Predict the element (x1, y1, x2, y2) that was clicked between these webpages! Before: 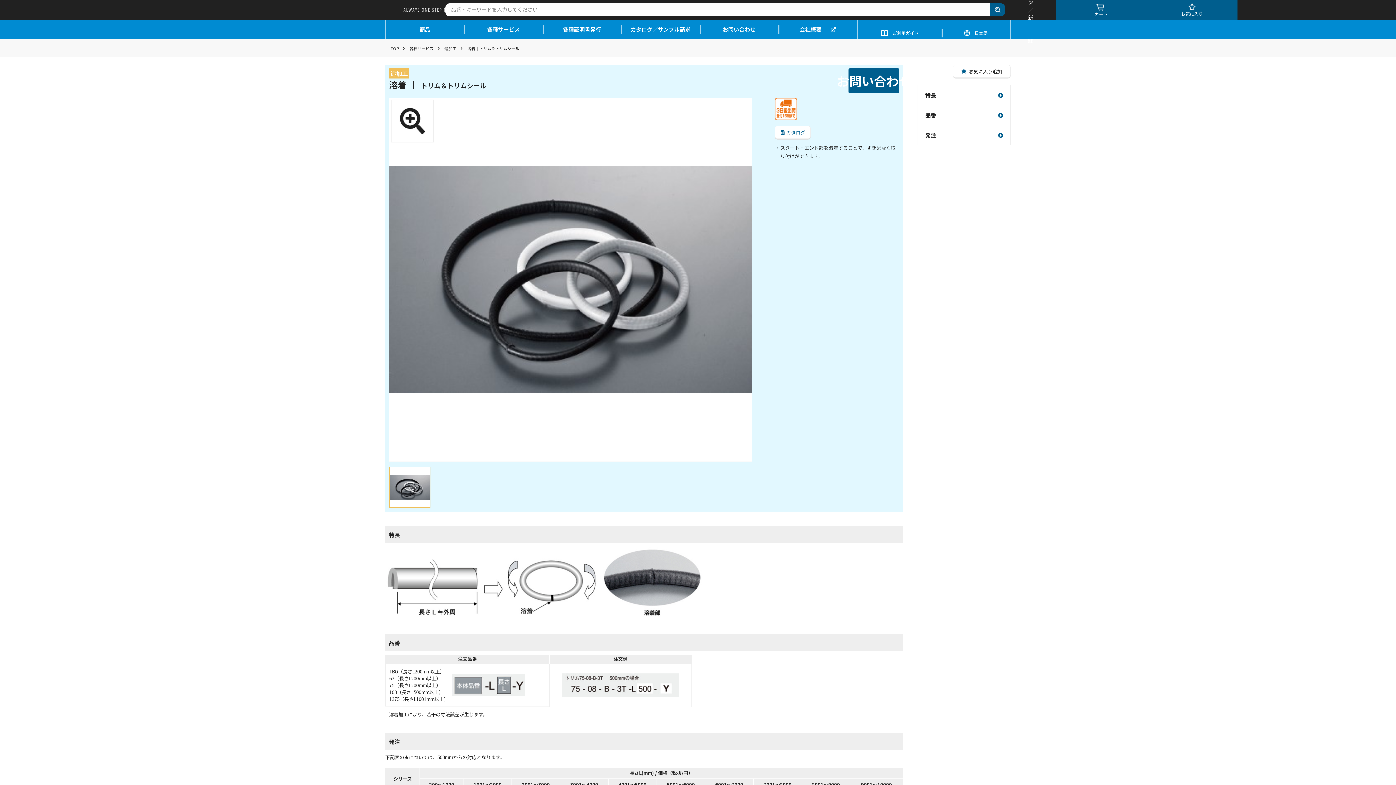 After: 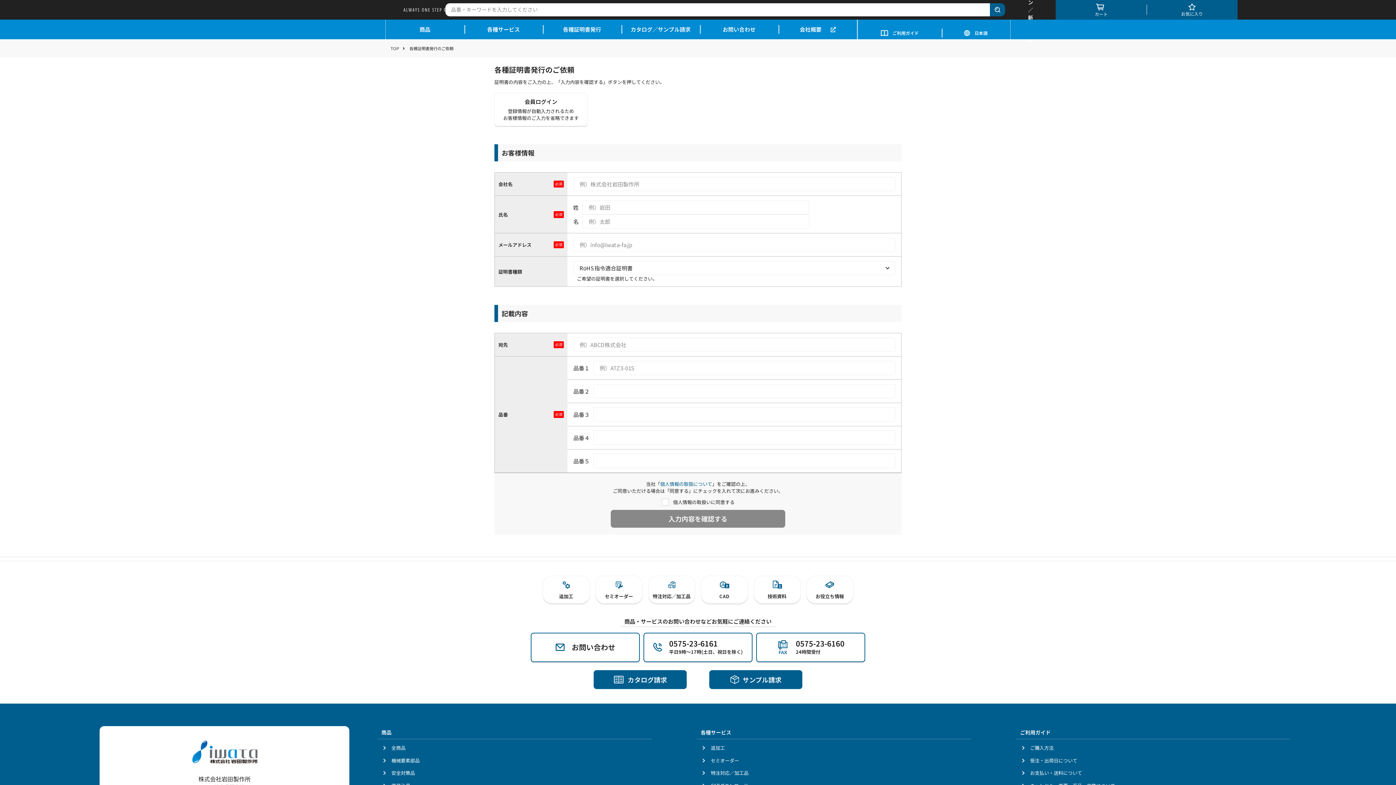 Action: label: 各種証明書発行 bbox: (542, 19, 621, 39)